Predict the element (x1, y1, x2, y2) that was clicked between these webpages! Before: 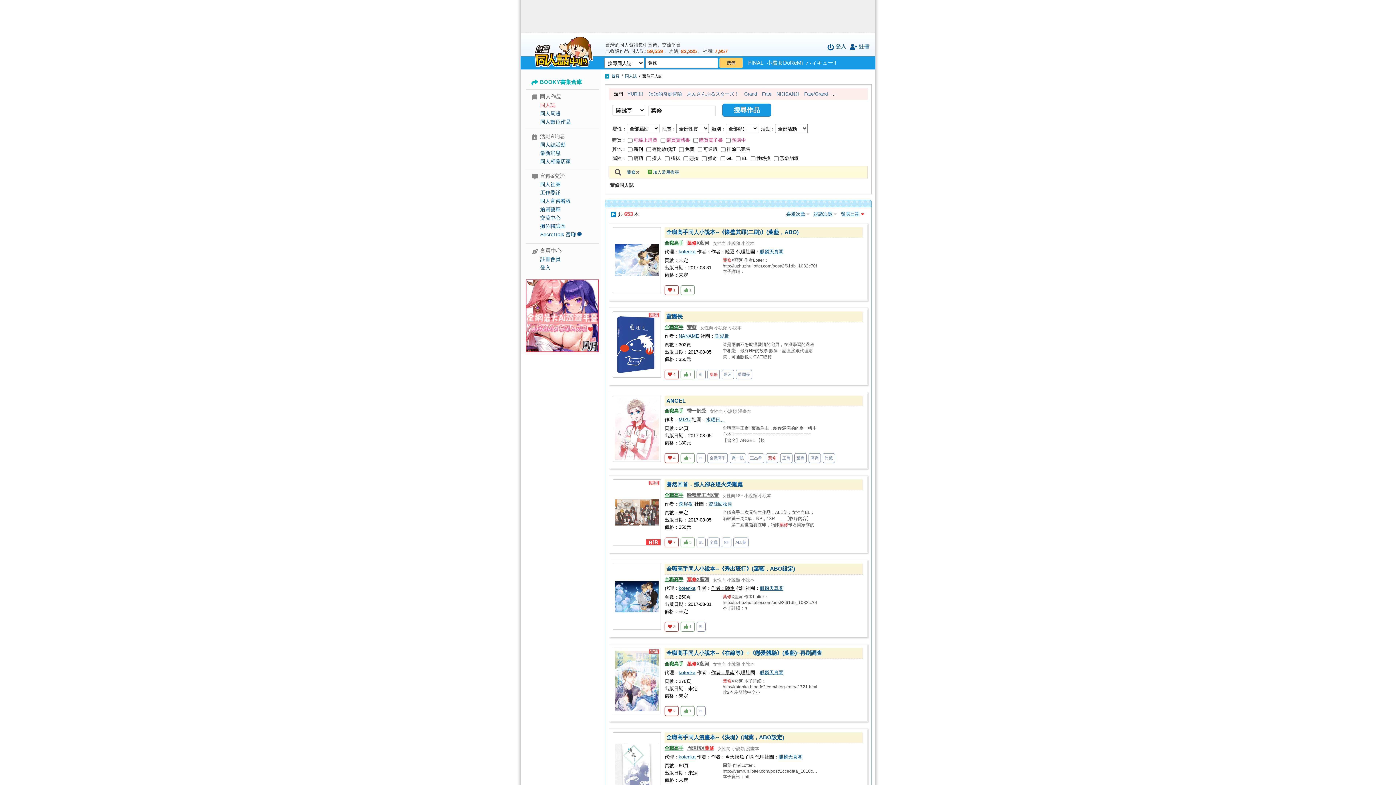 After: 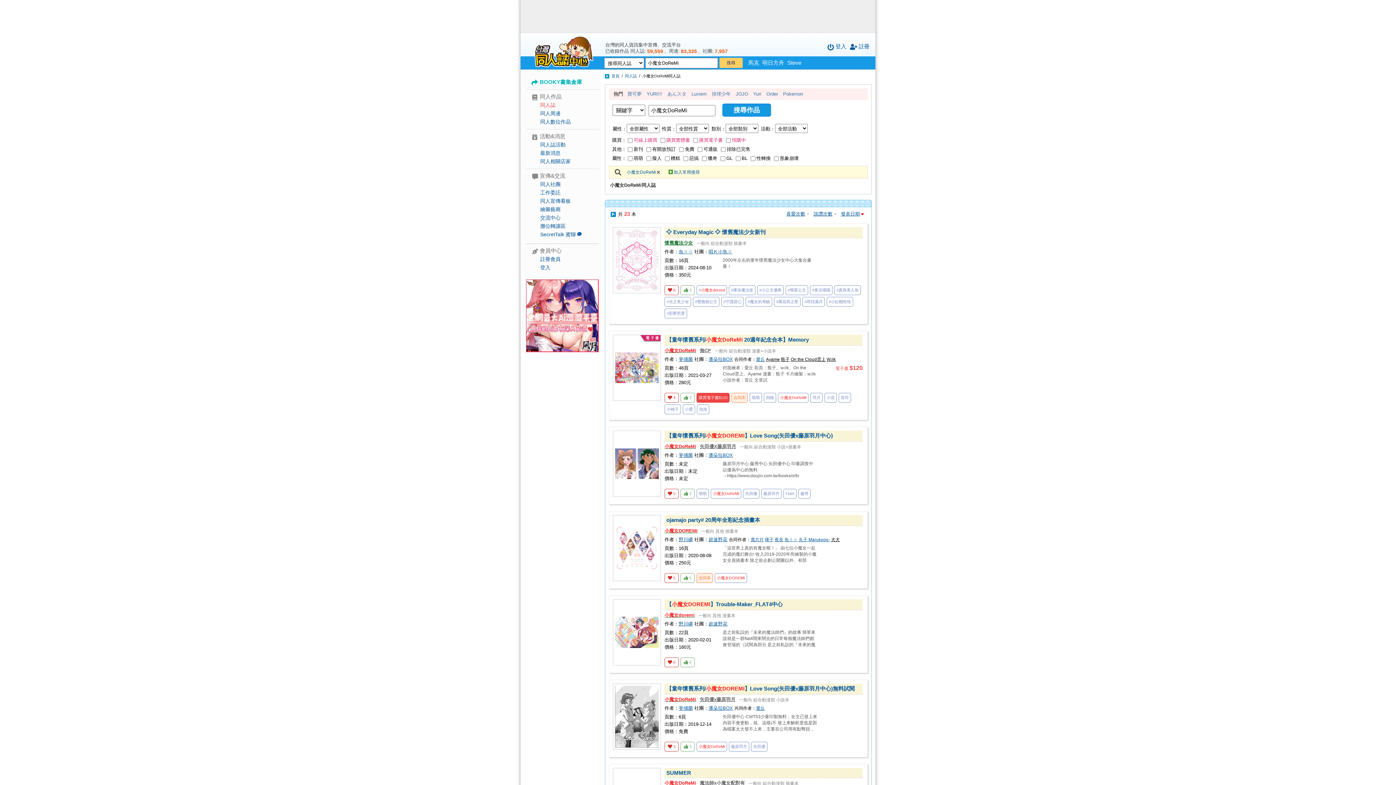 Action: bbox: (766, 59, 802, 66) label: 小魔女DoReMi